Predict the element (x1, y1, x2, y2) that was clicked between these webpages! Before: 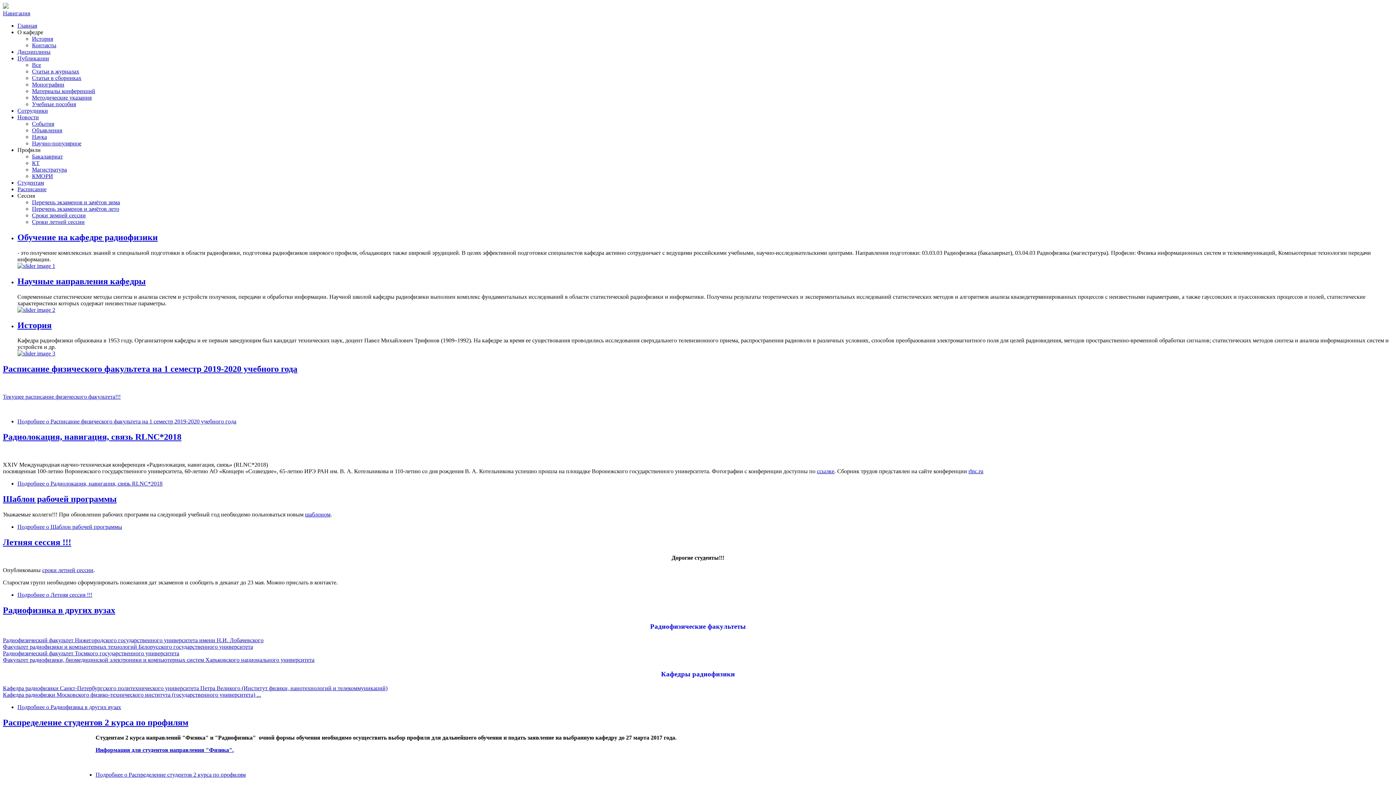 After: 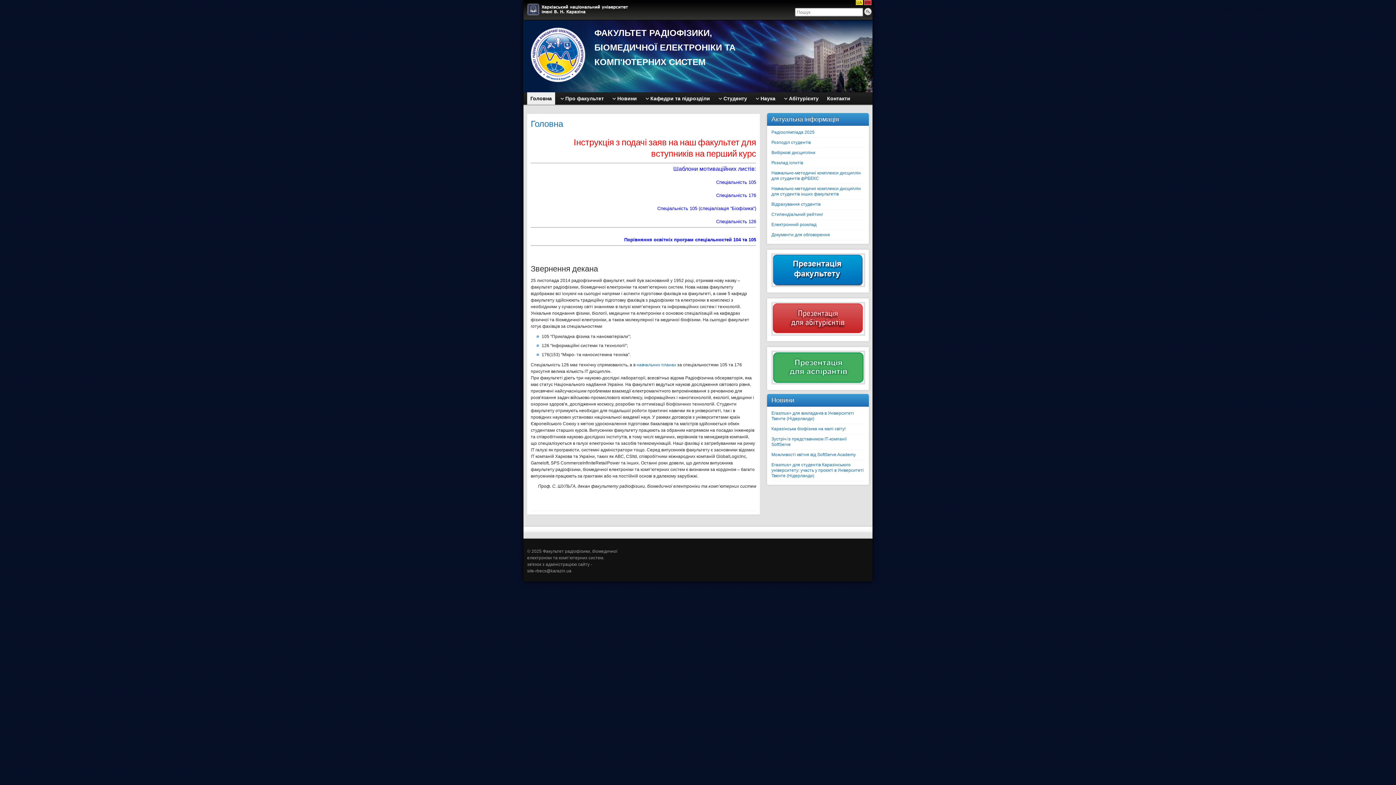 Action: label: Радиофизический факультет Нижегородского государственного университета имени Н.И. Лобачевского
Факультет радиофизики и компьютерных технологий Белорусского государственного университета
Радиофизический факультет Тосмкого государственного университета
Факультет радиофизики, биомедицинской электроники и компьютерных систем Харьковского национального университета bbox: (2, 637, 314, 663)